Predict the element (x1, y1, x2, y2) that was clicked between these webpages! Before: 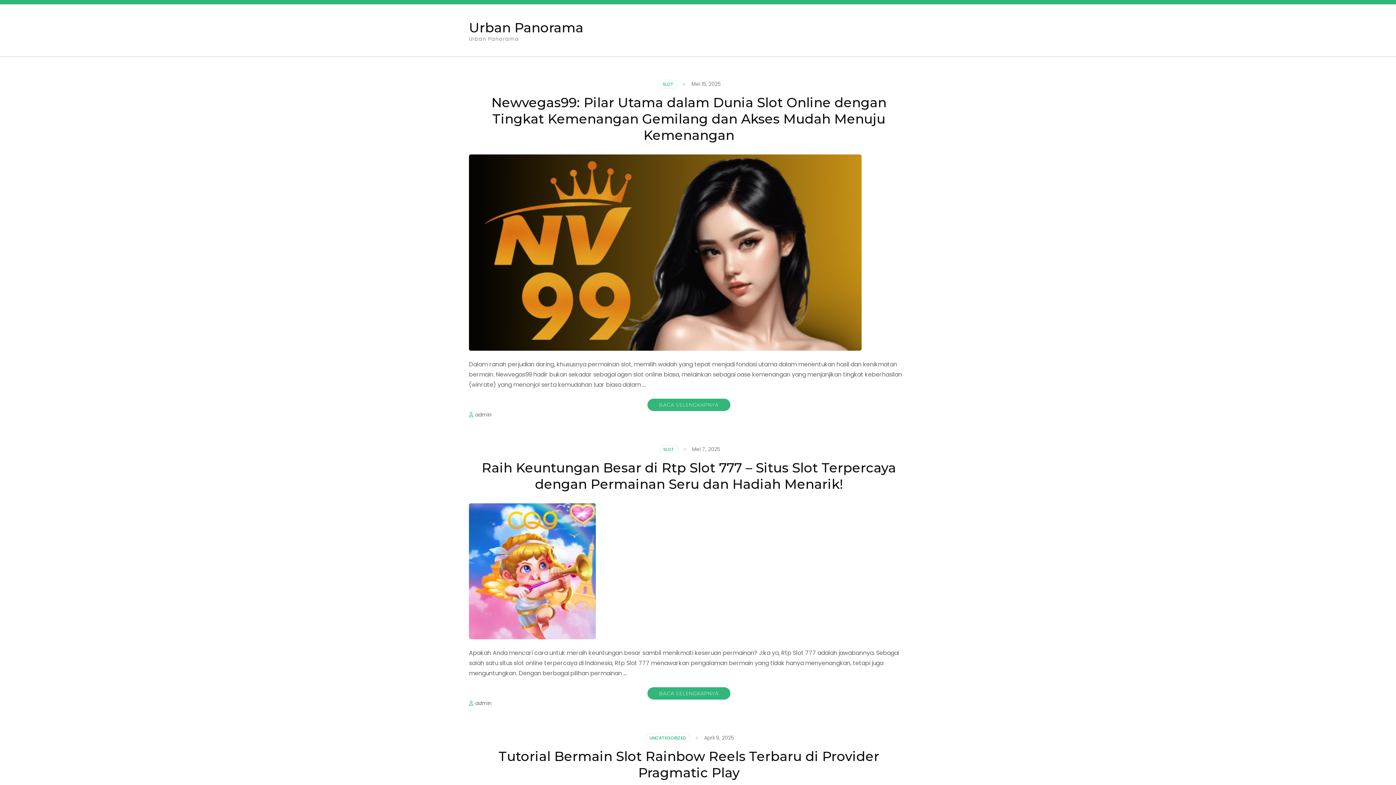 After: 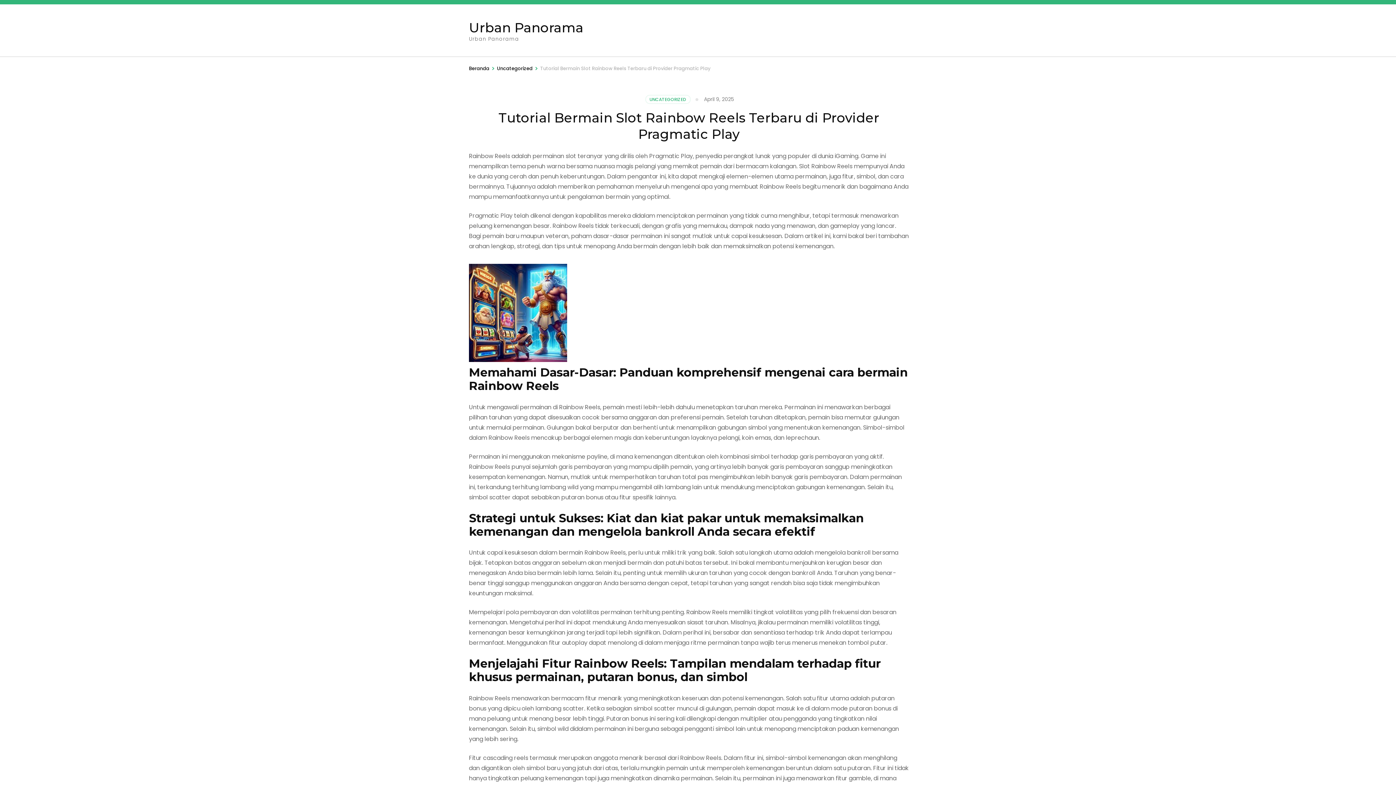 Action: label: April 9, 2025 bbox: (704, 734, 734, 741)